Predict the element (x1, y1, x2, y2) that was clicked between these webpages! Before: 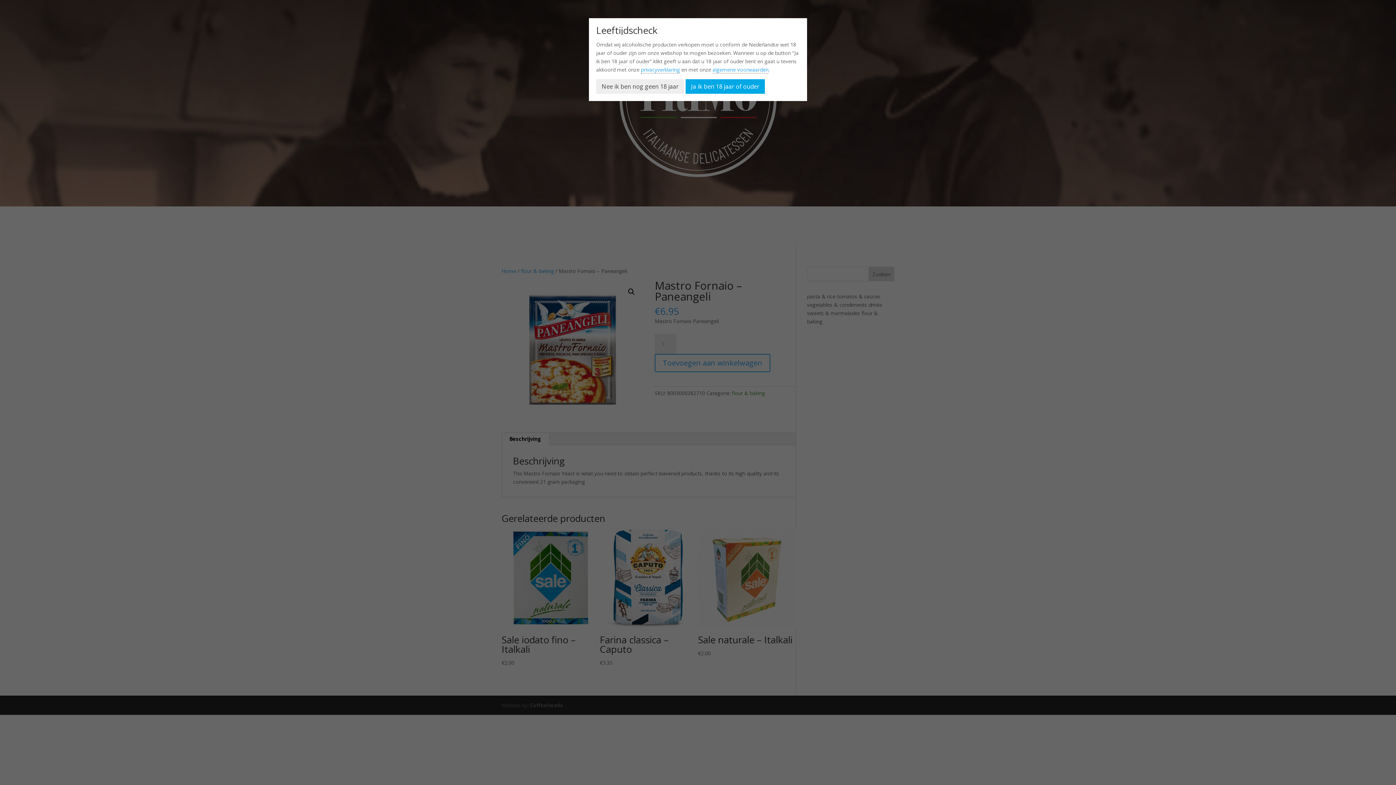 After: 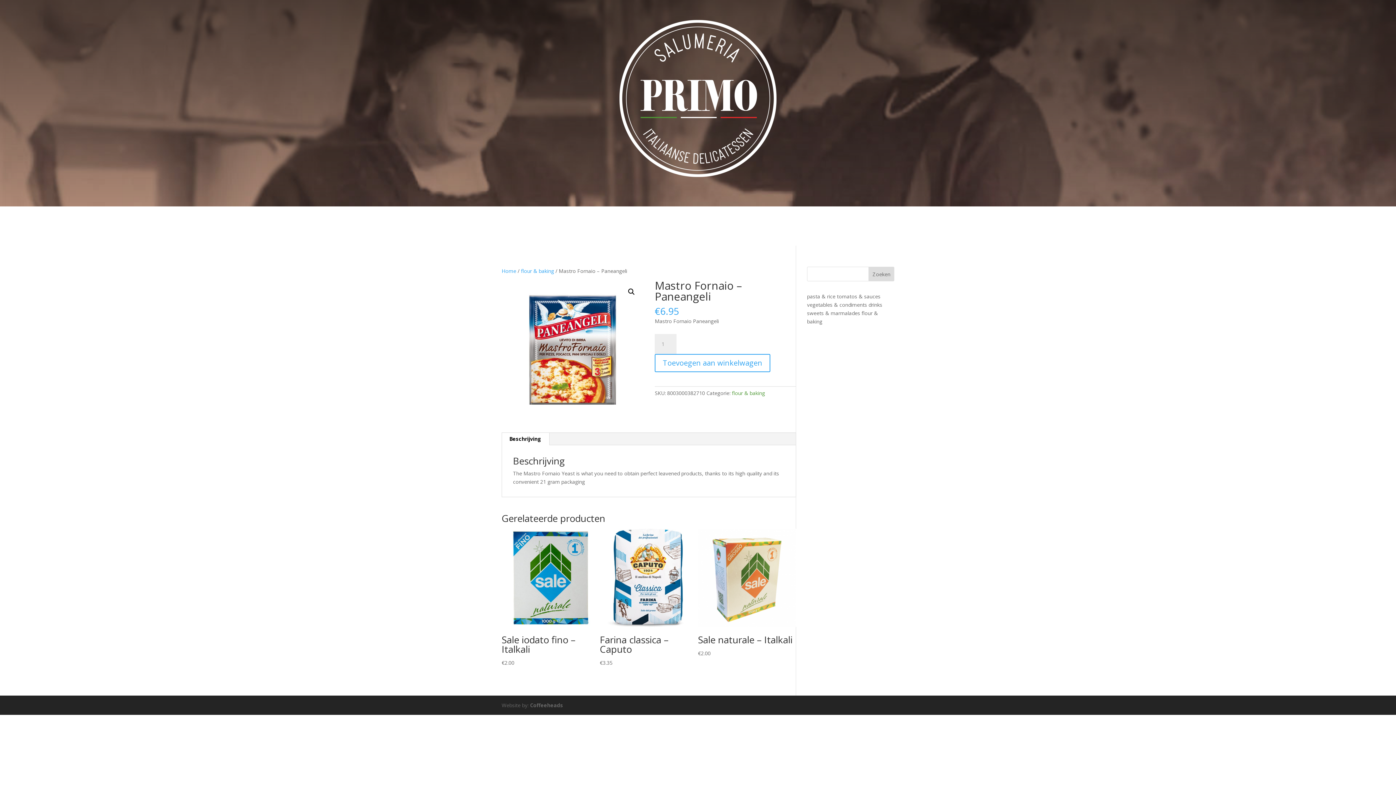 Action: label: Ja ik ben 18 jaar of ouder bbox: (685, 79, 765, 93)